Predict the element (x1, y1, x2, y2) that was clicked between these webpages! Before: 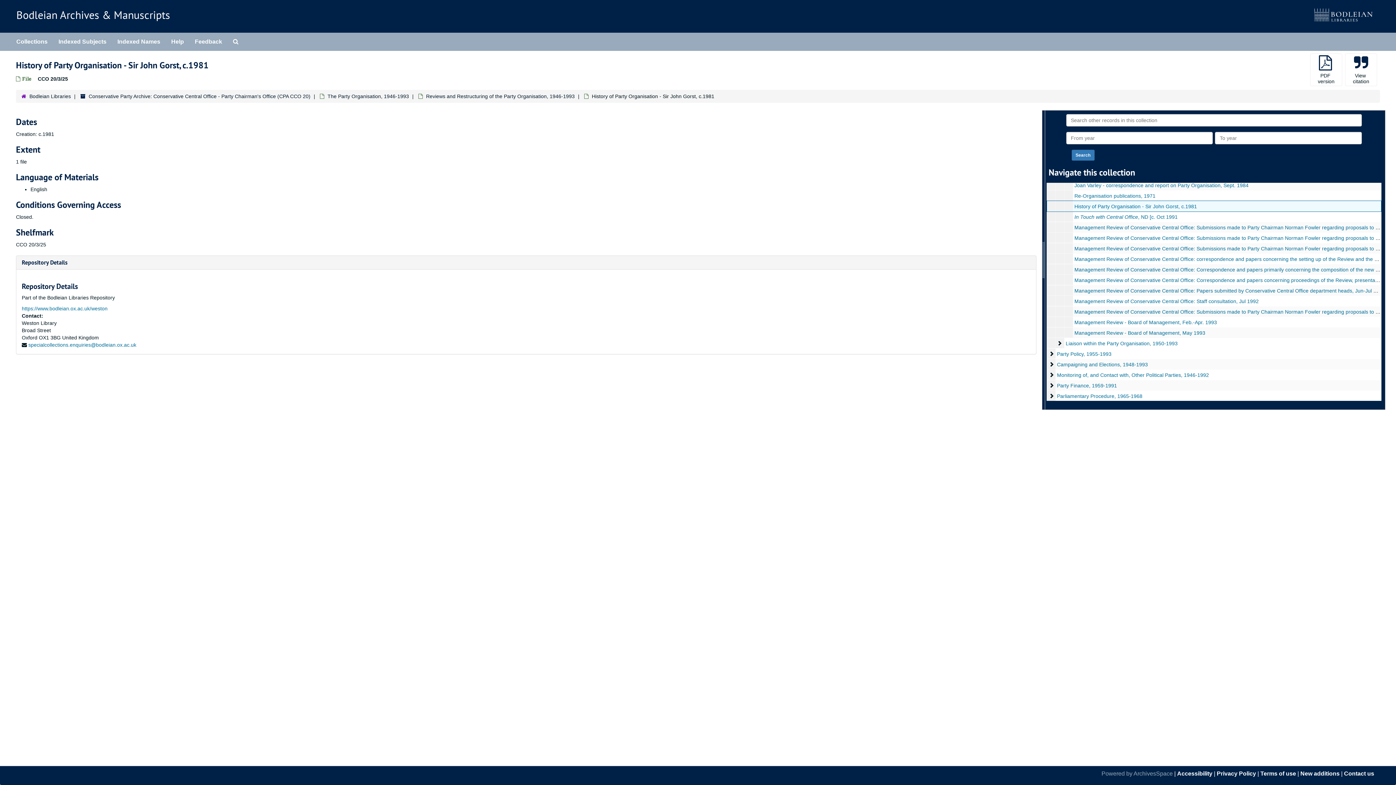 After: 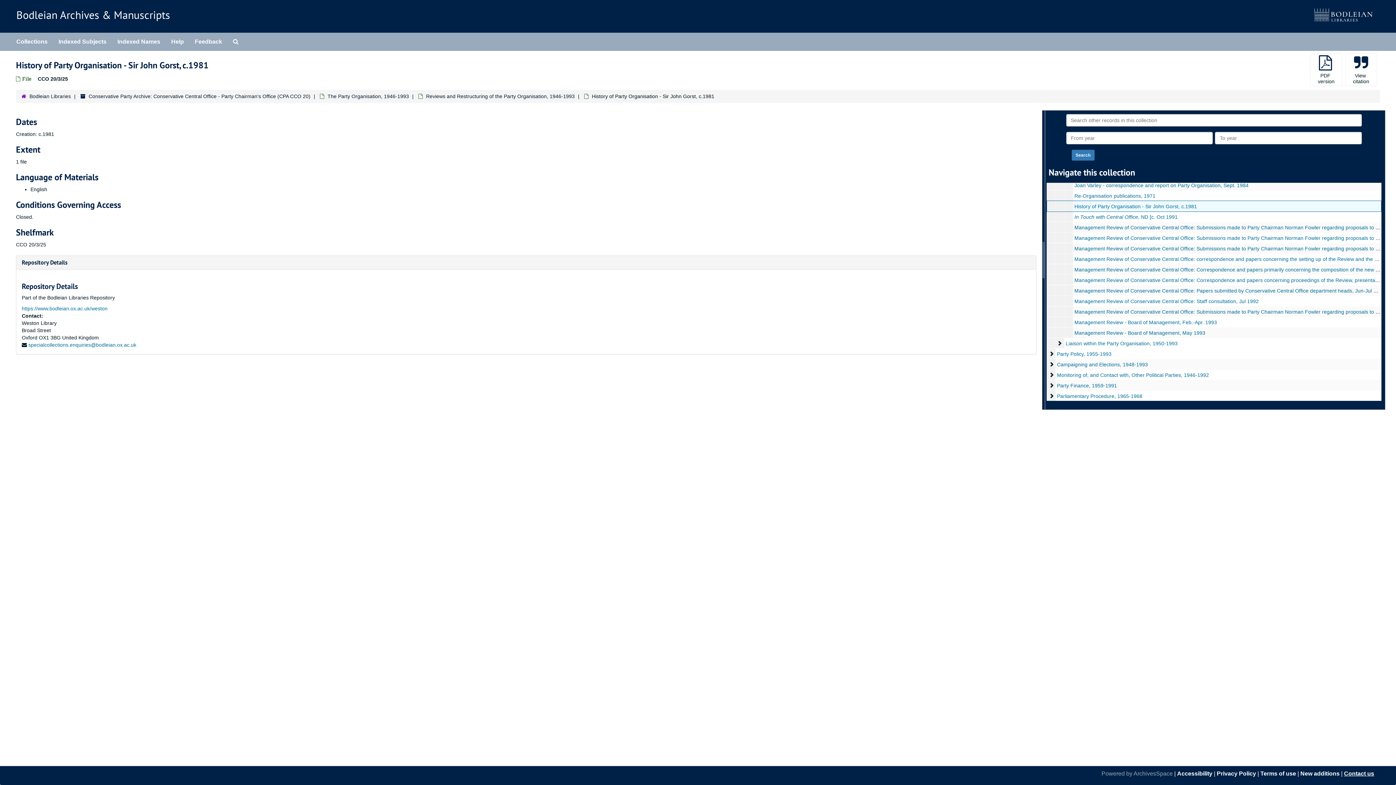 Action: bbox: (1344, 770, 1374, 777) label: Contact us